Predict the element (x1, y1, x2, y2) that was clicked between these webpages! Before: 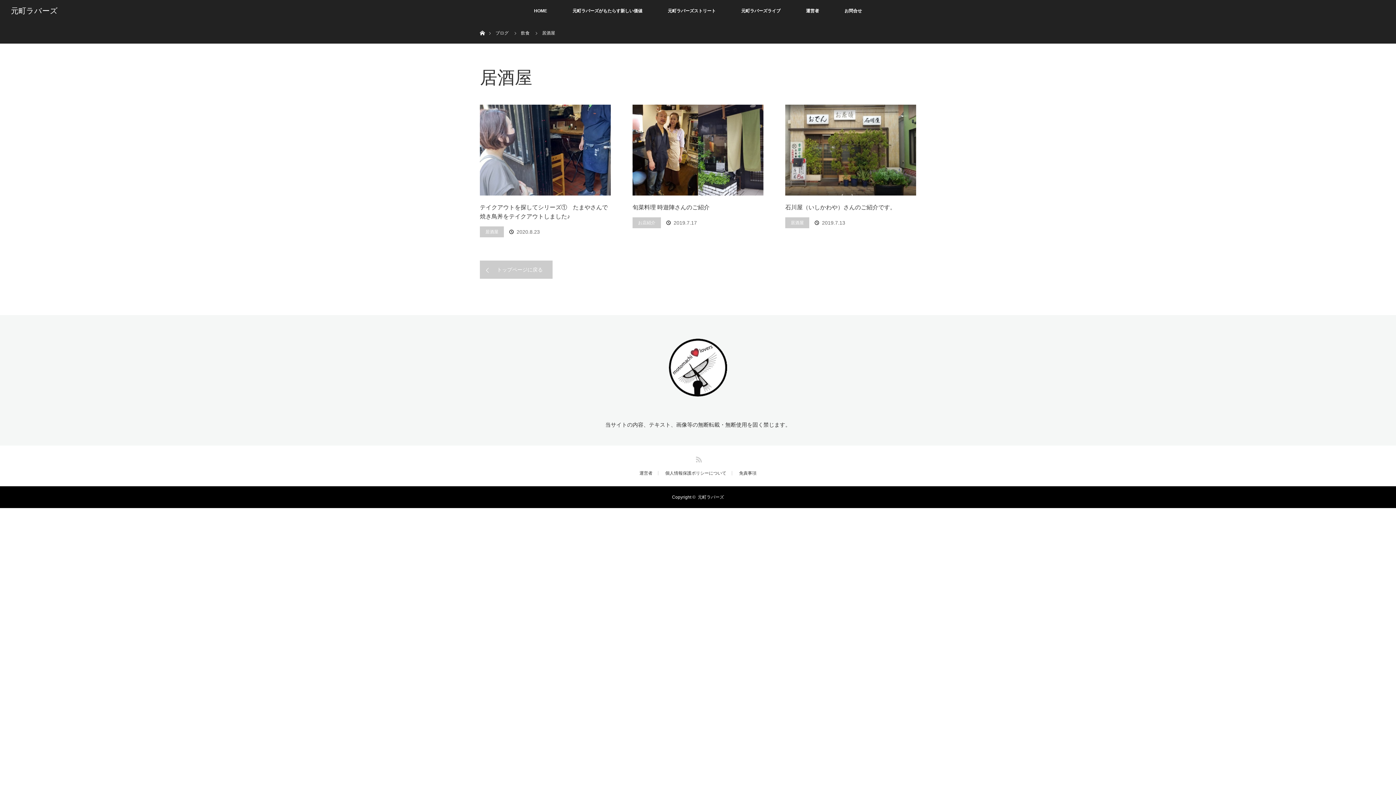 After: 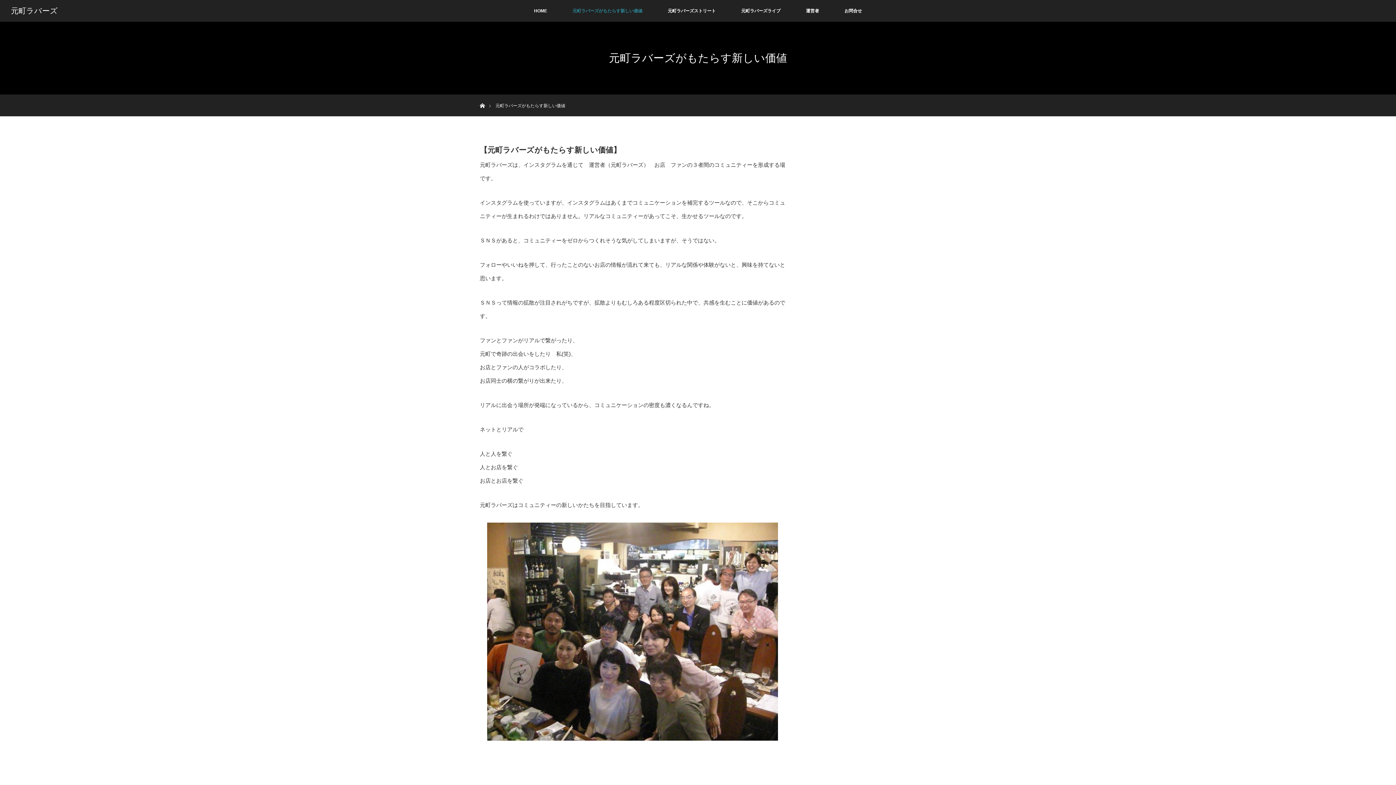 Action: label: 元町ラバーズがもたらす新しい価値 bbox: (560, 0, 655, 21)